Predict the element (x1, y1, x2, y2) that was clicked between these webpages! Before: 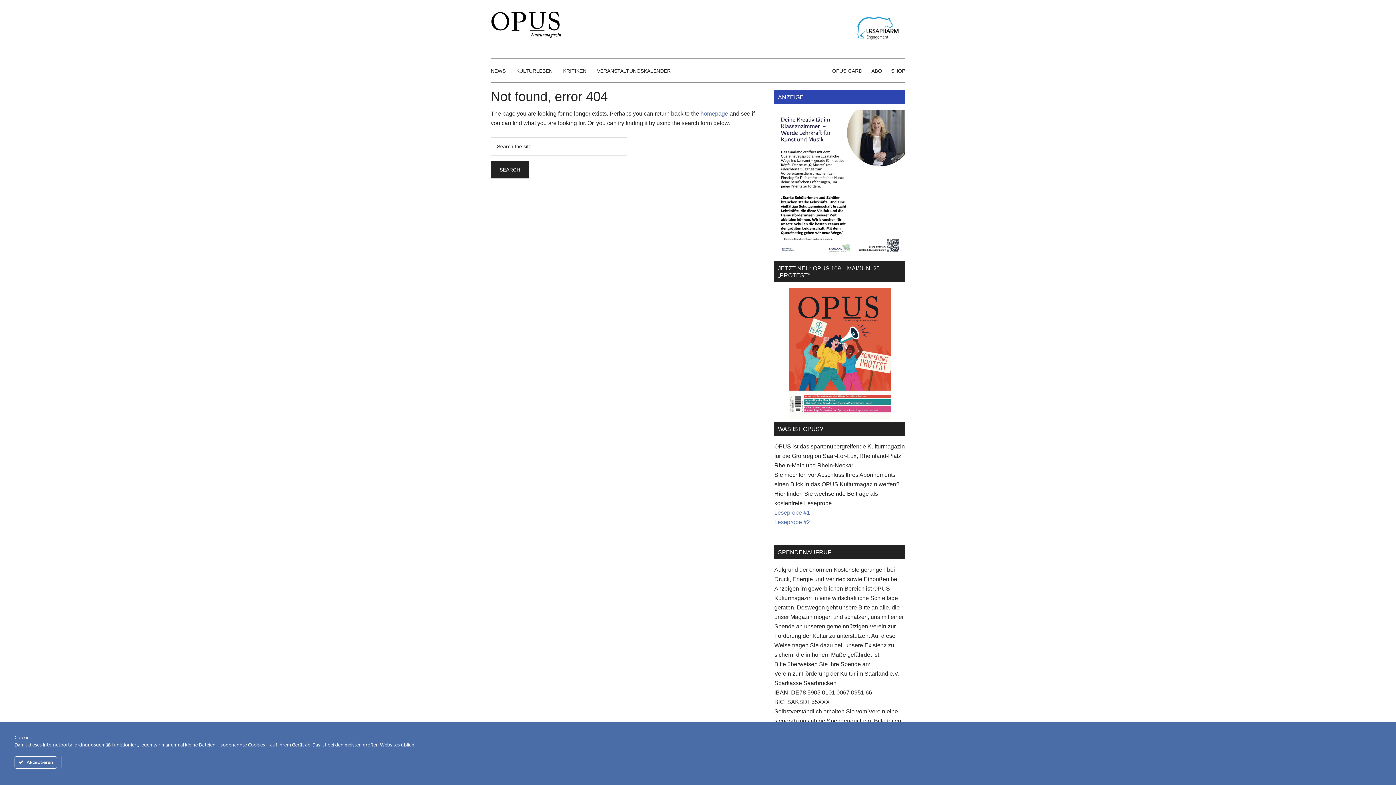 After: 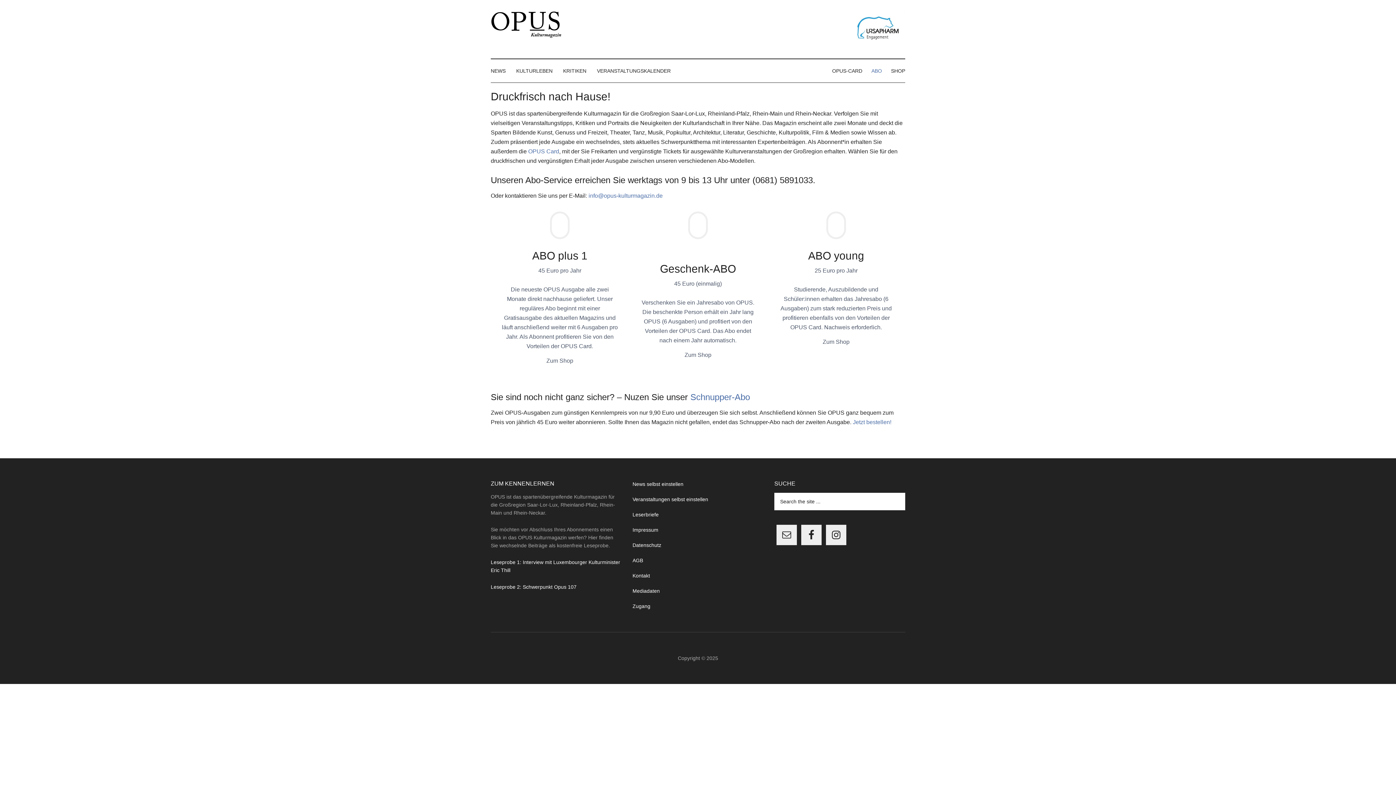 Action: bbox: (862, 59, 882, 82) label: ABO